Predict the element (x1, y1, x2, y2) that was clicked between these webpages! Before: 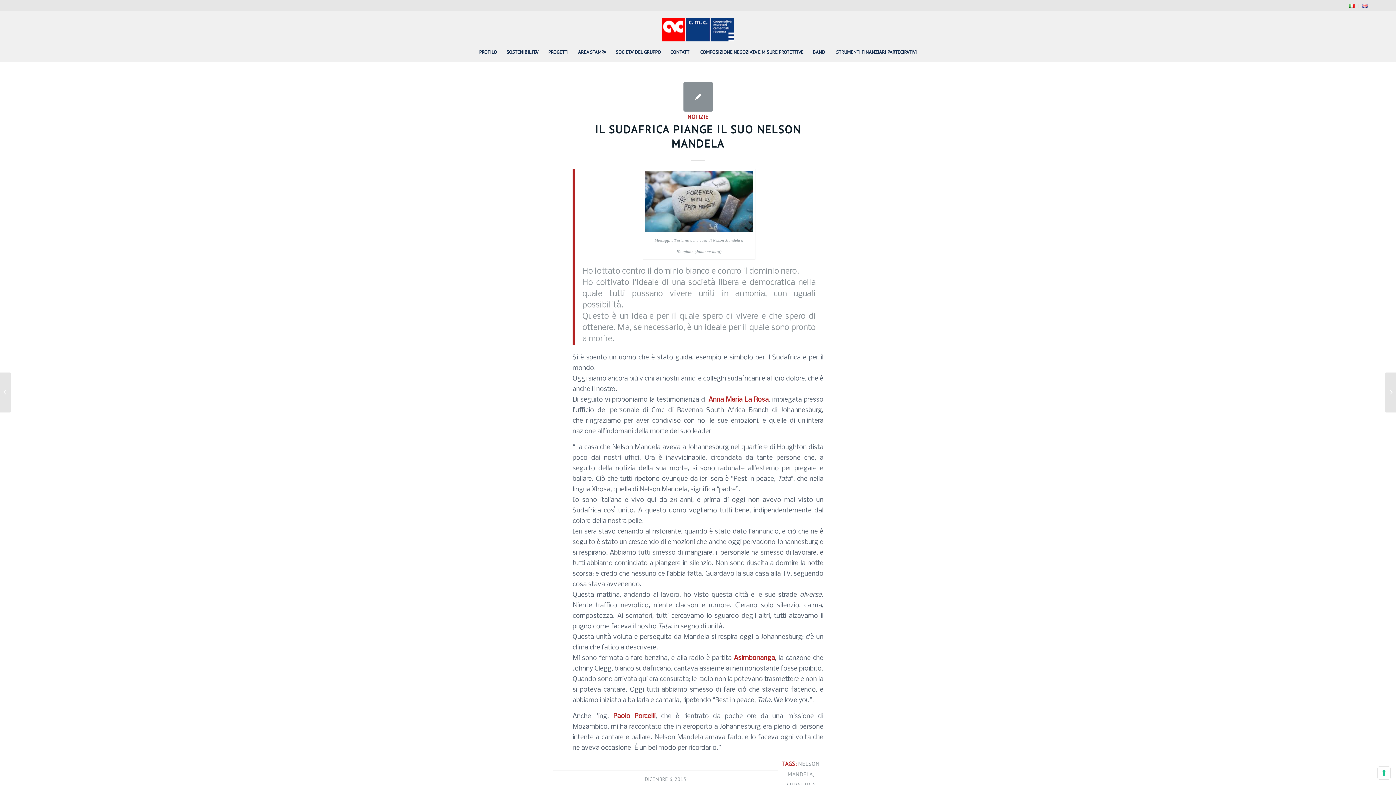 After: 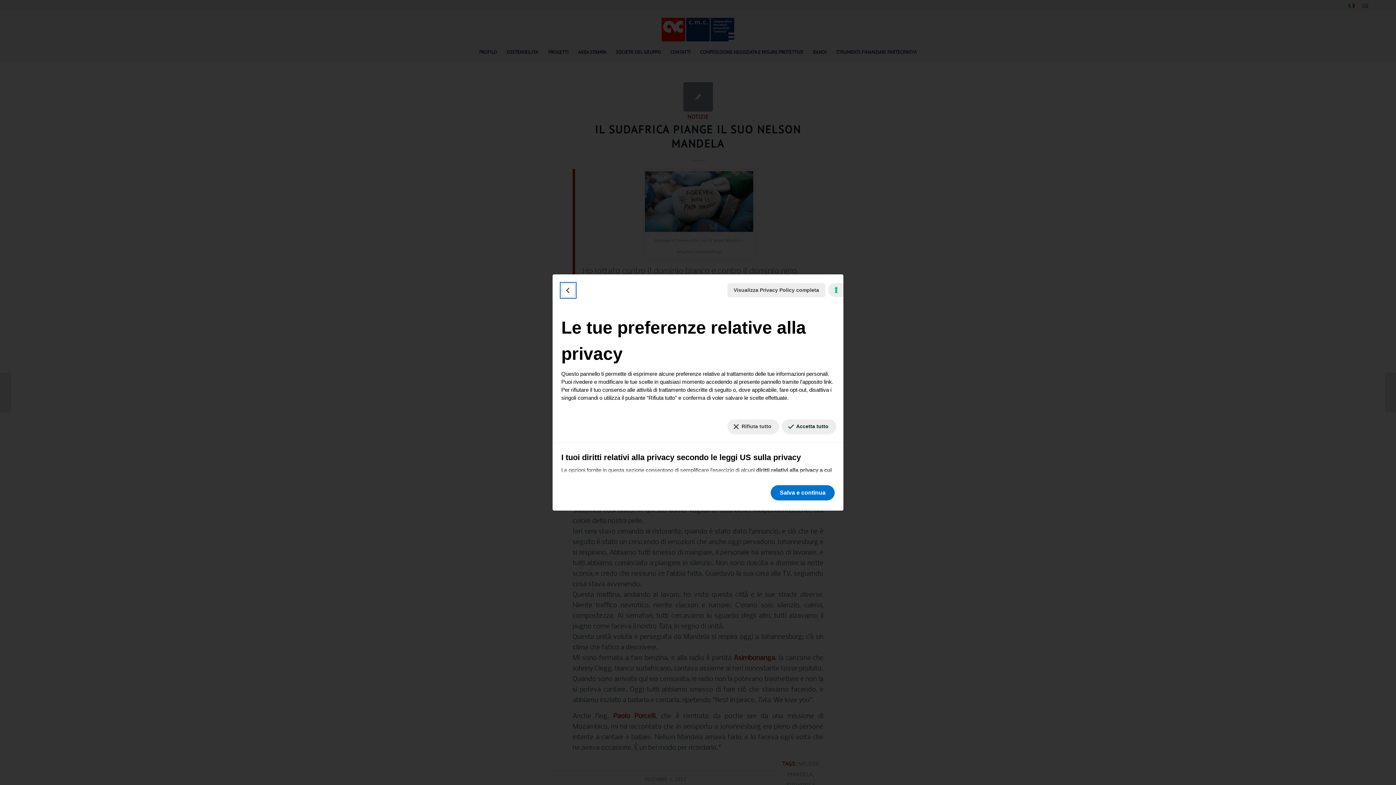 Action: bbox: (1378, 767, 1390, 779) label: Le tue preferenze relative al consenso per le tecnologie di tracciamento